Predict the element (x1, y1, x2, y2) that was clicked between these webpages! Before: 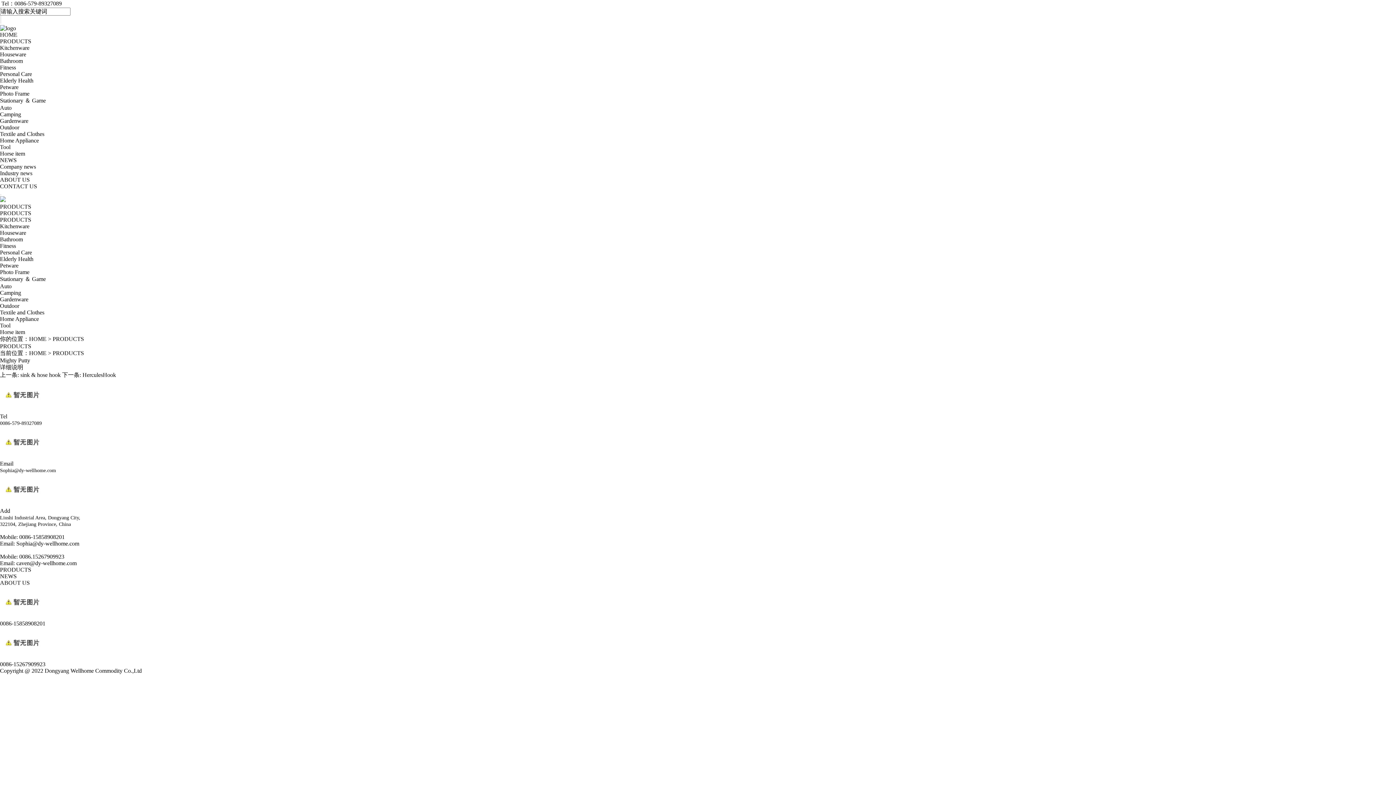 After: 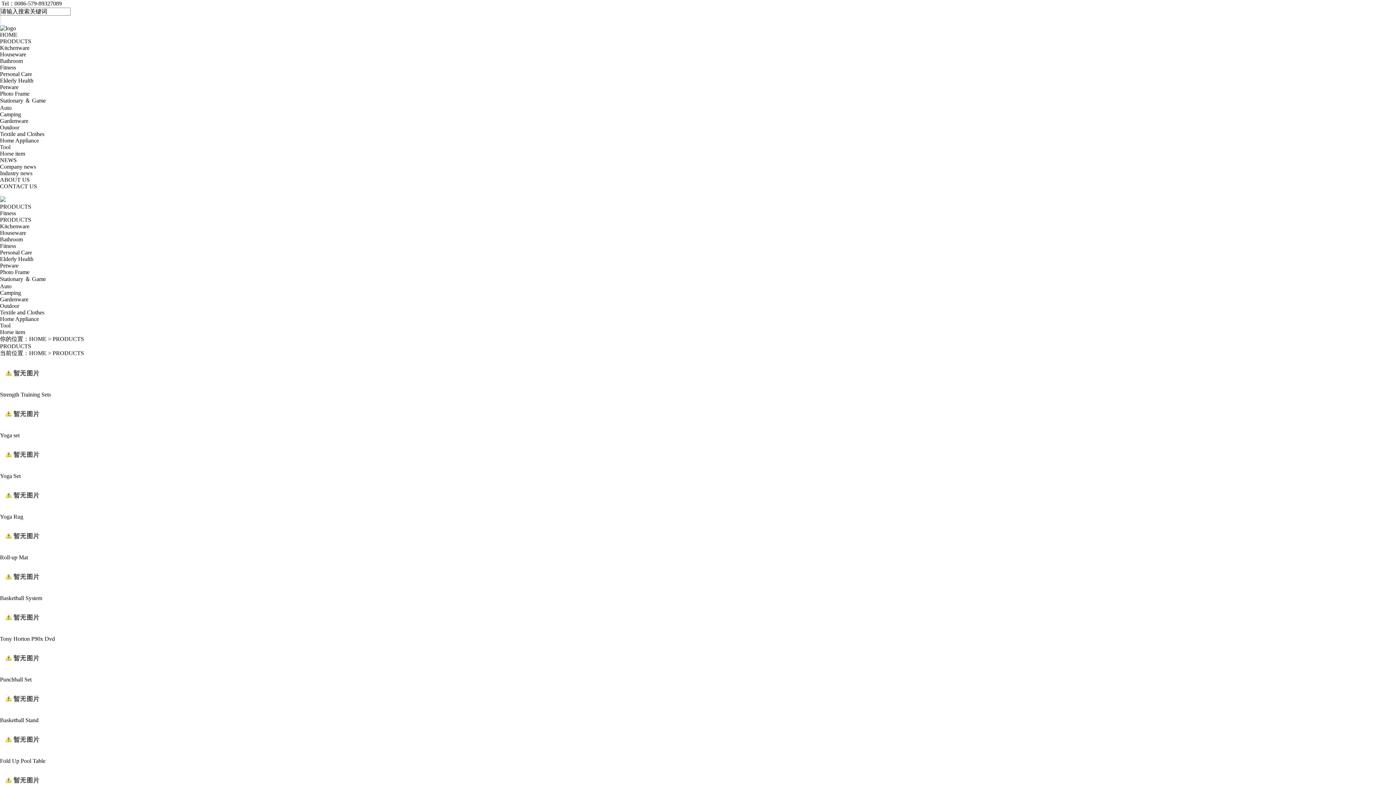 Action: label: Fitness bbox: (0, 242, 16, 249)